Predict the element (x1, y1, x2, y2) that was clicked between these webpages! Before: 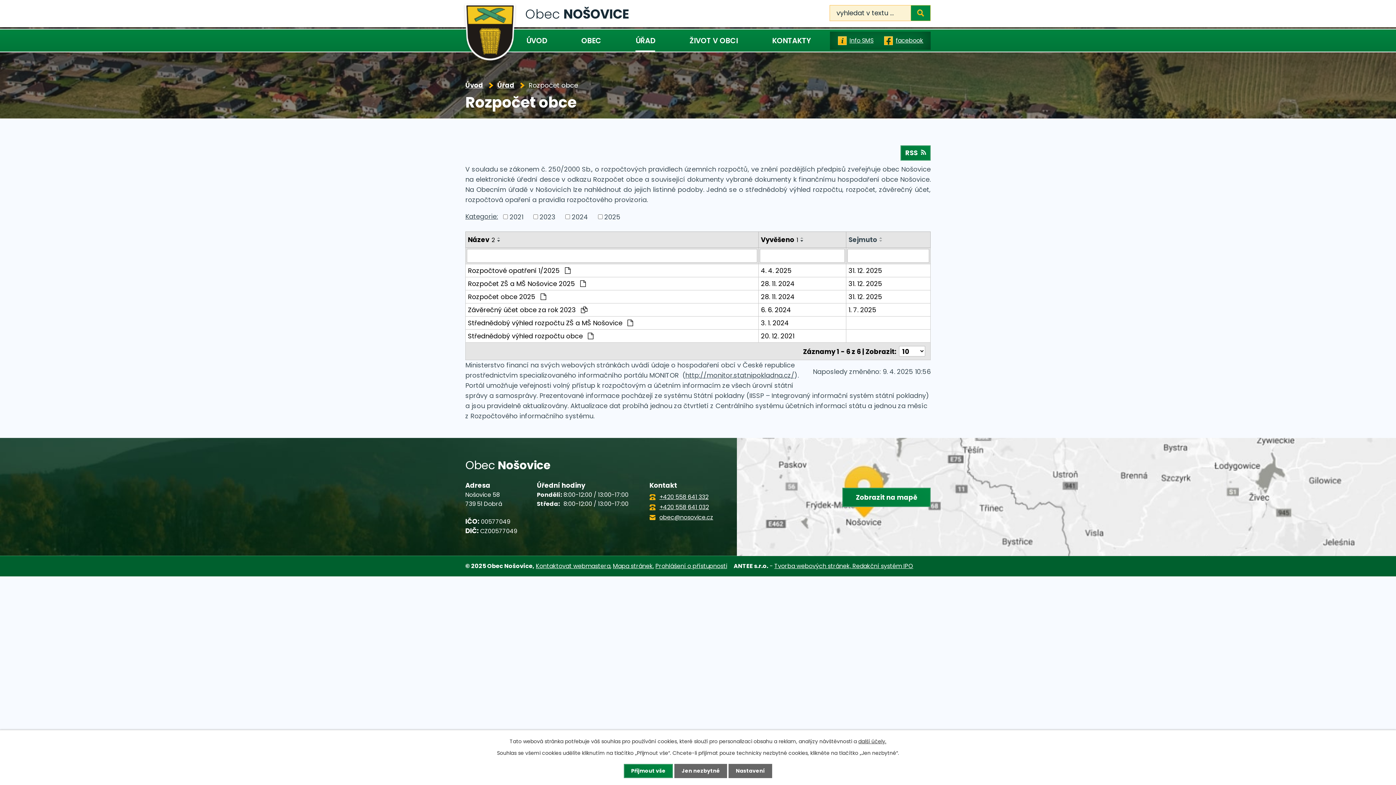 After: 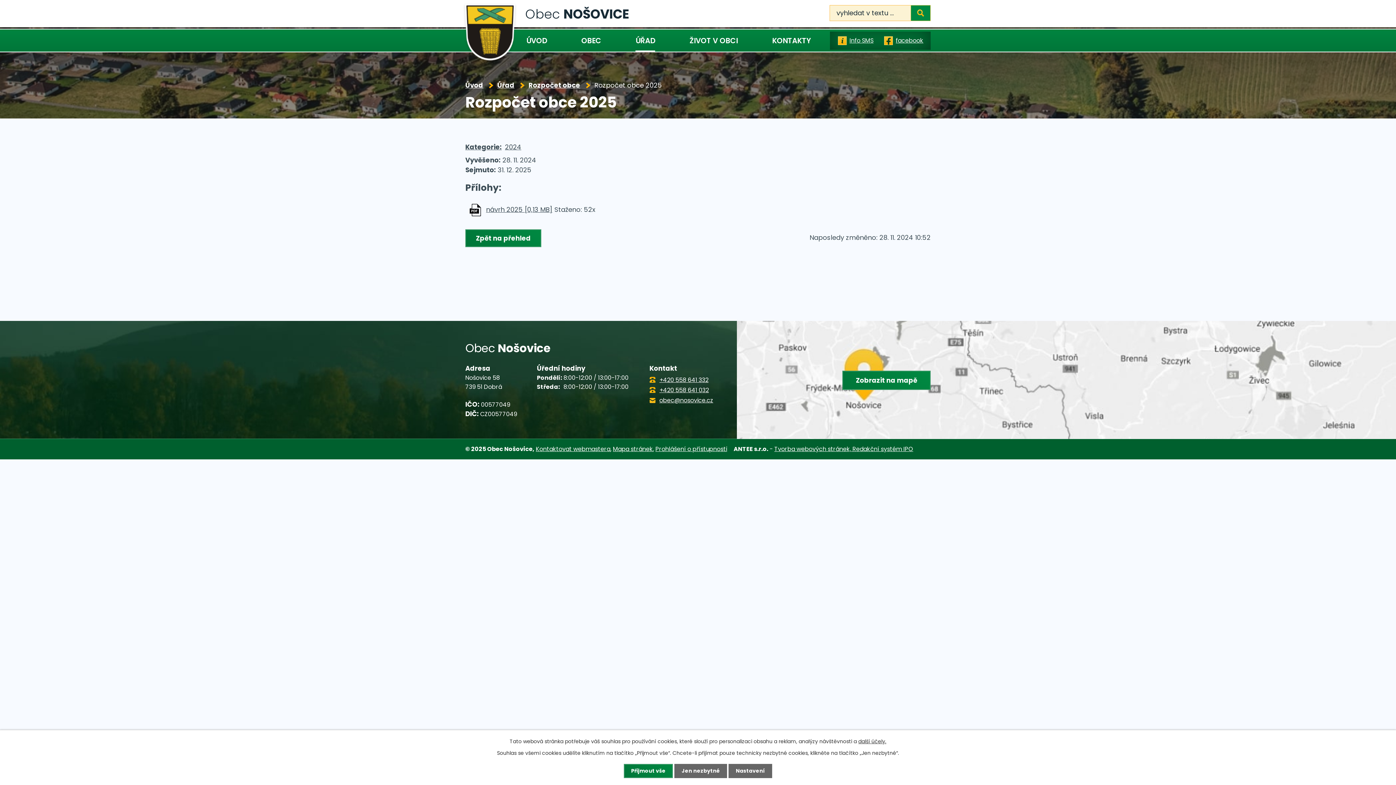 Action: bbox: (468, 292, 756, 301) label: Rozpočet obce 2025 